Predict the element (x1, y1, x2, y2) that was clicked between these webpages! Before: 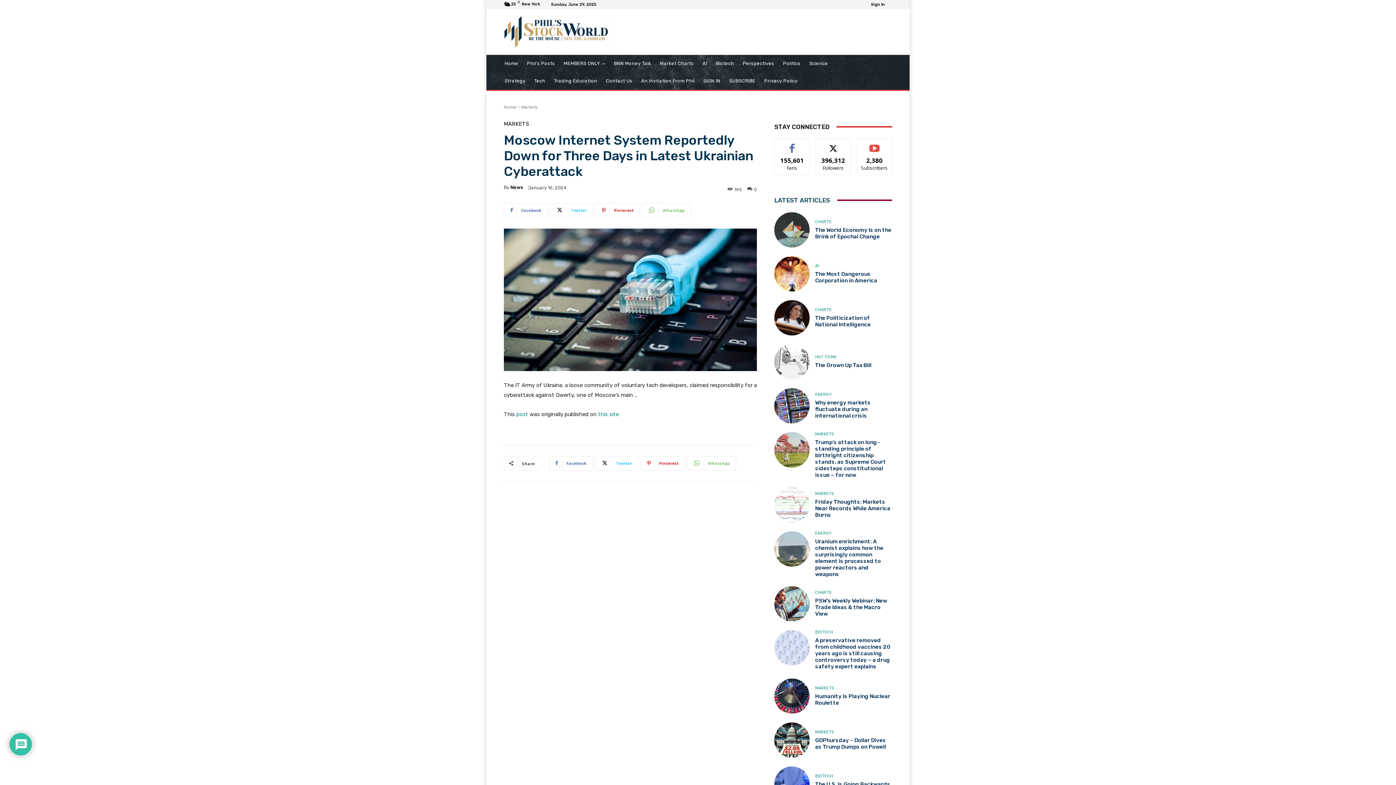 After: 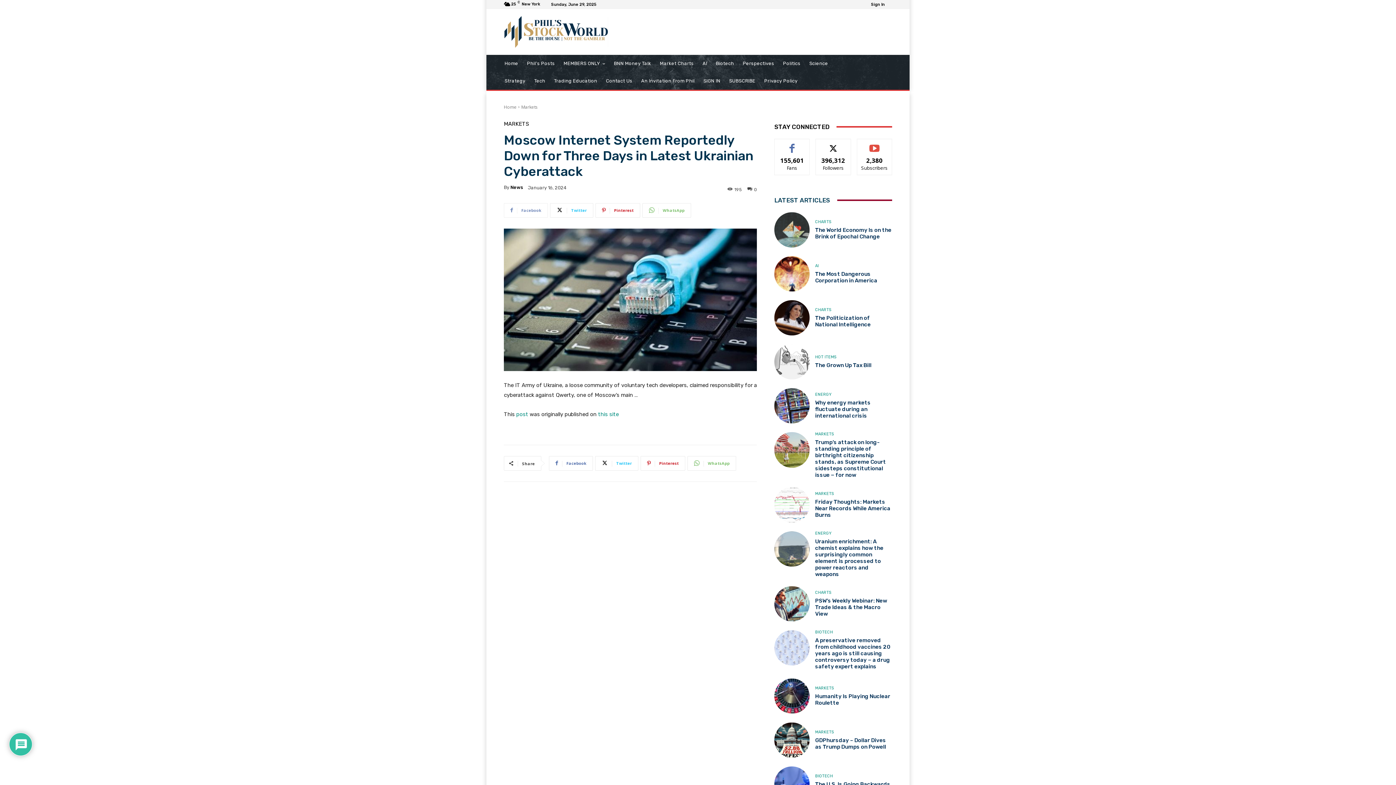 Action: bbox: (504, 203, 548, 217) label: Facebook